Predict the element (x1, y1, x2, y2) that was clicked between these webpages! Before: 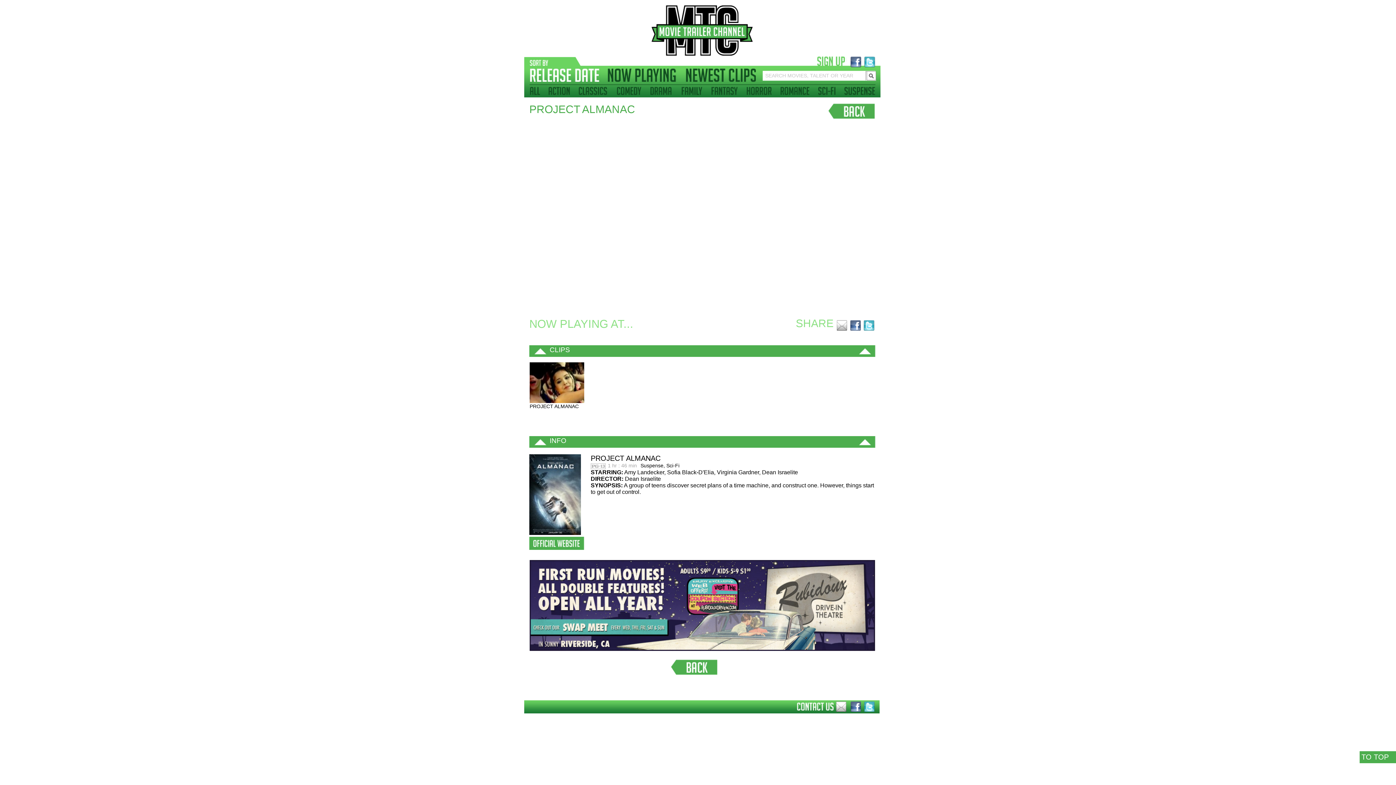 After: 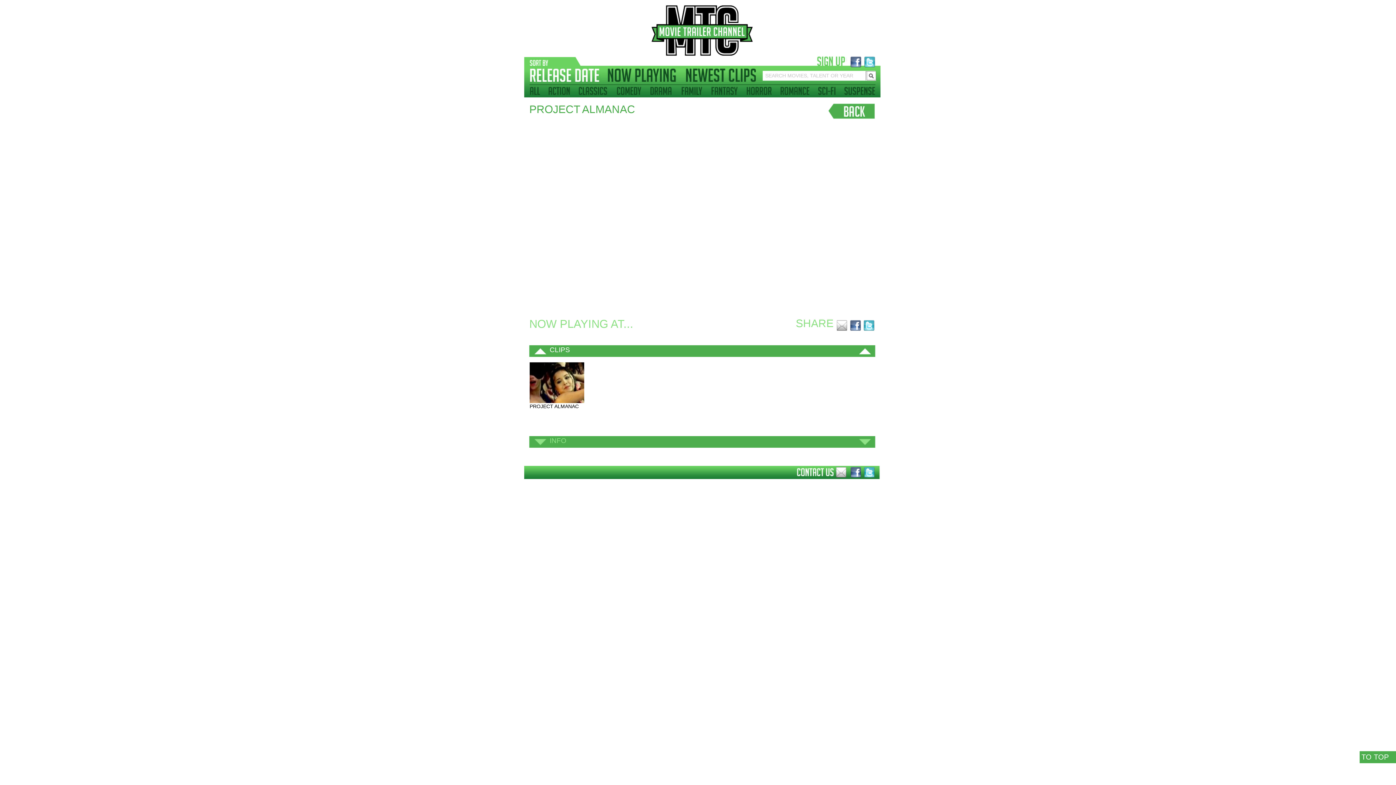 Action: bbox: (528, 436, 884, 448) label: INFO